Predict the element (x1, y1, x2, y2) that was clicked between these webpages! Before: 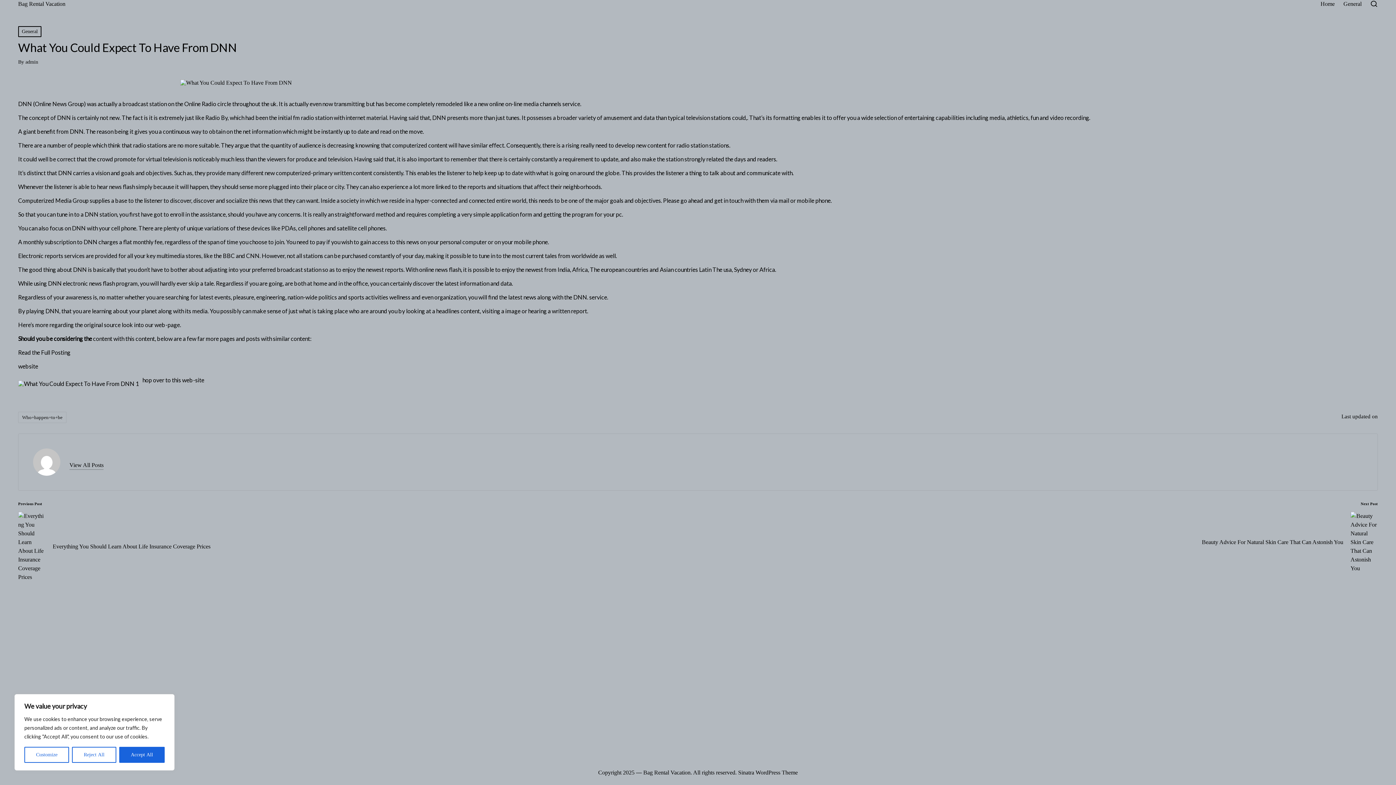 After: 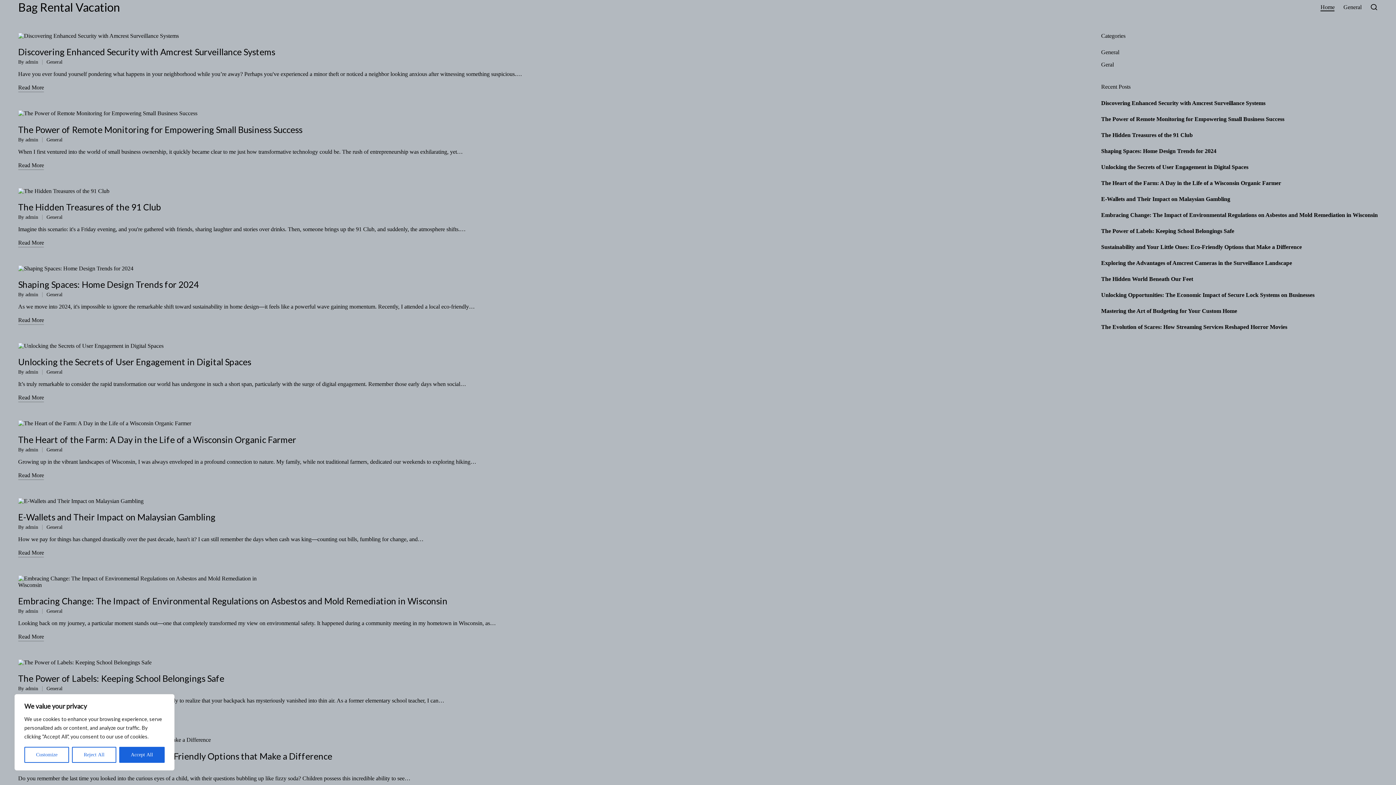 Action: bbox: (1320, 0, 1335, 8) label: Home